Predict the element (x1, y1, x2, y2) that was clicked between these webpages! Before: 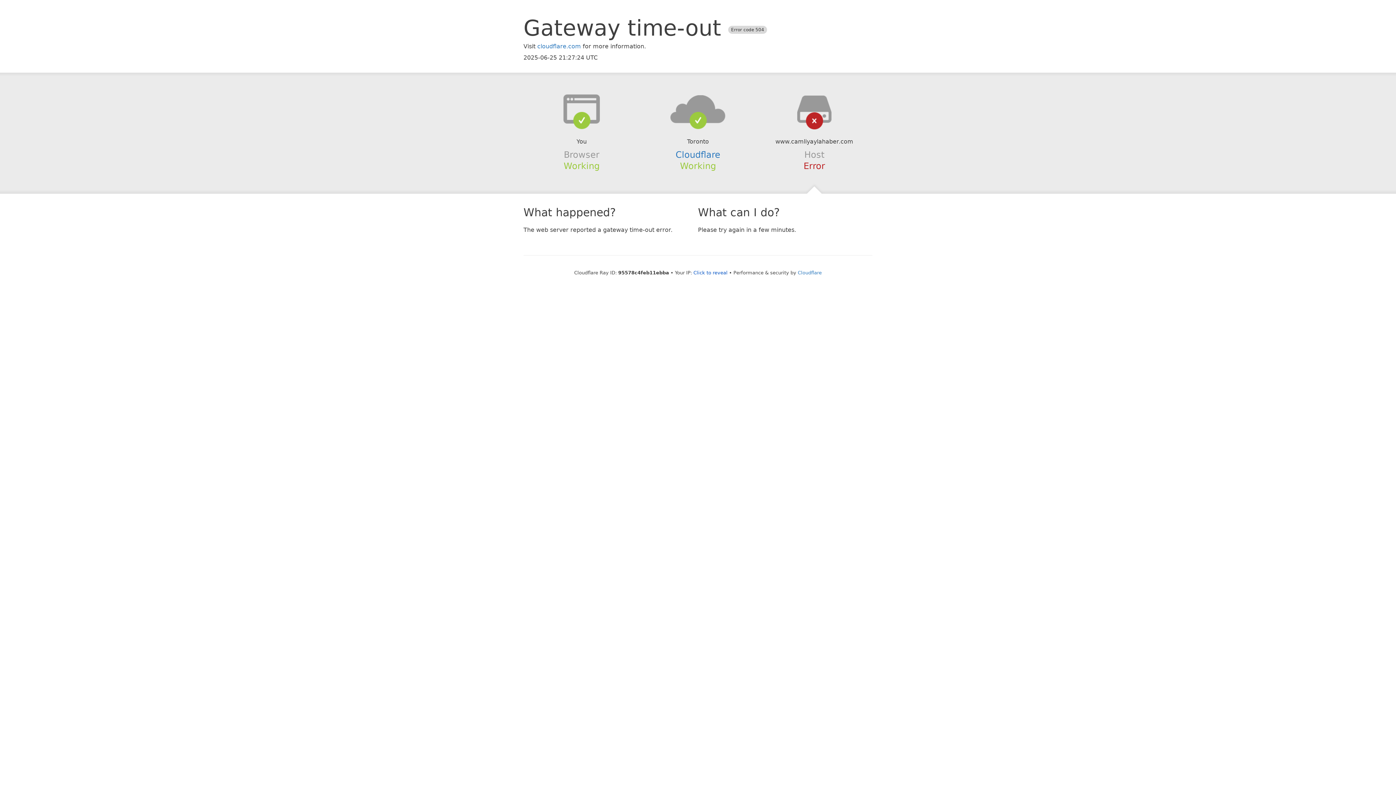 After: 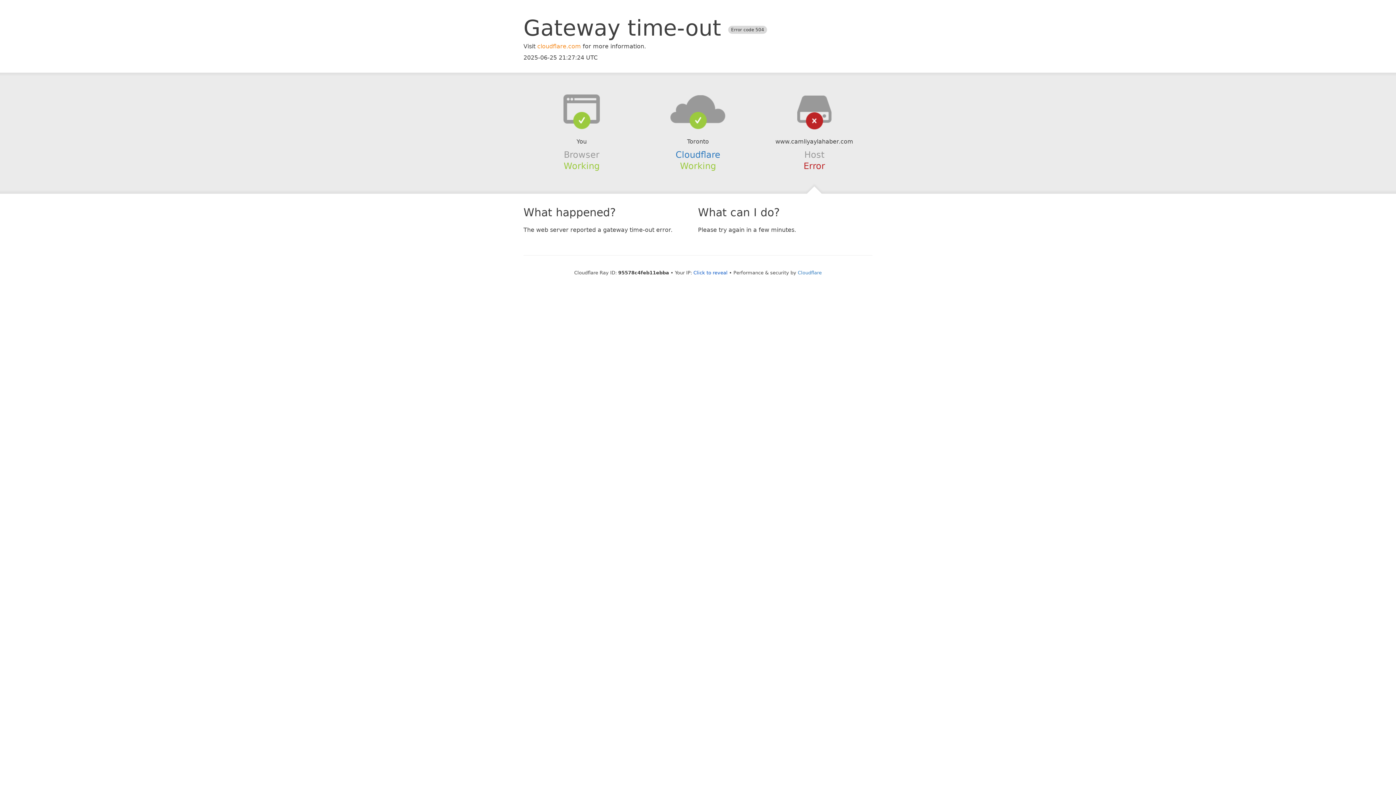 Action: bbox: (537, 42, 581, 49) label: cloudflare.com